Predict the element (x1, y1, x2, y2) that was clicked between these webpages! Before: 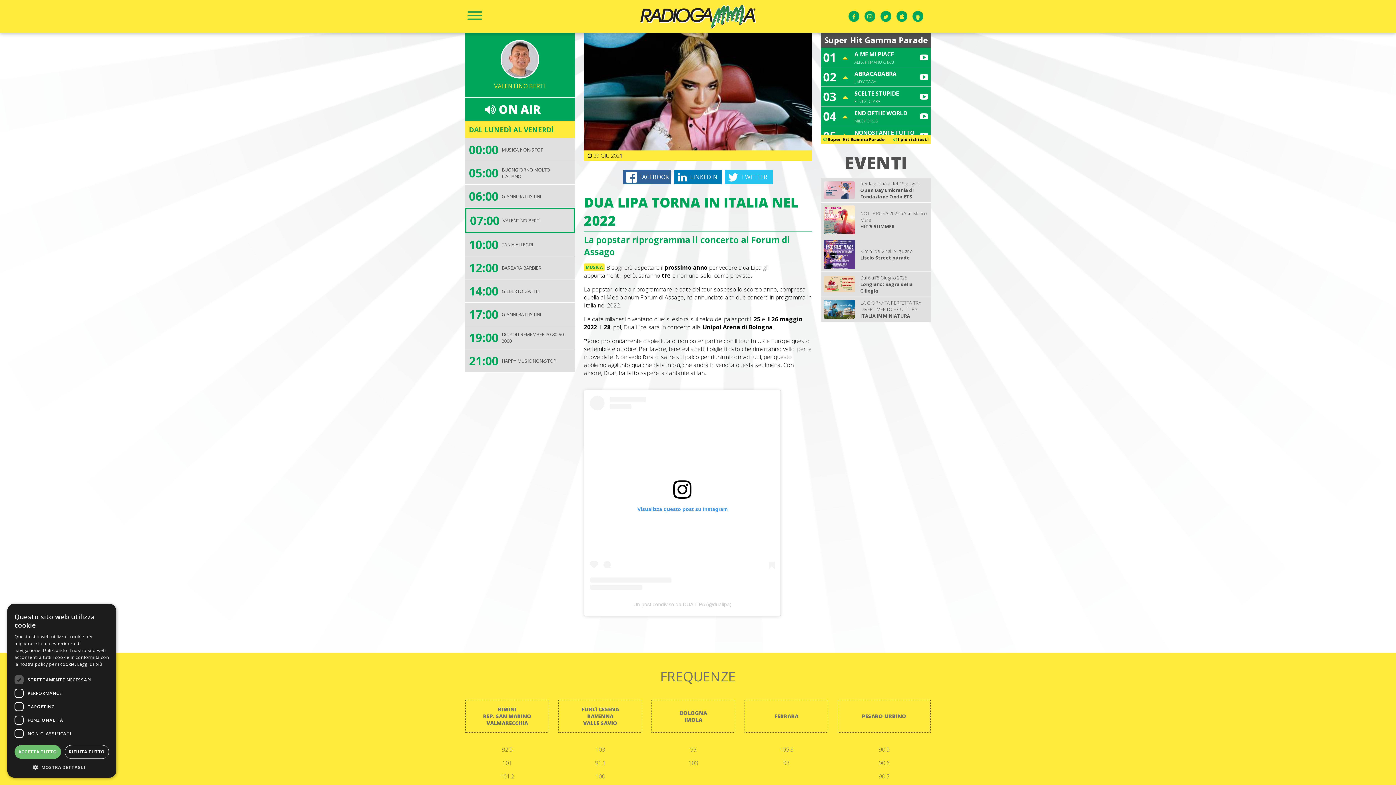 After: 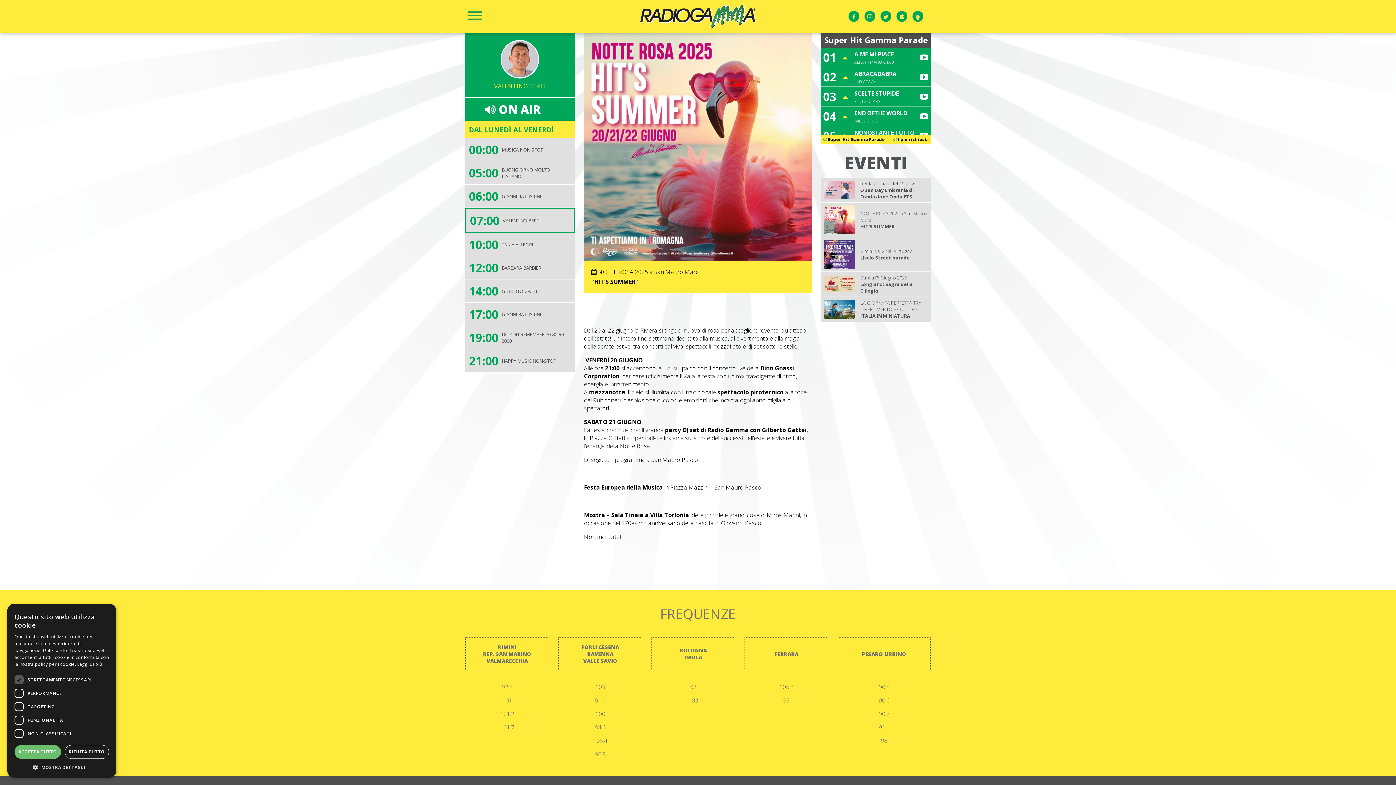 Action: label: NOTTE ROSA 2025 a San Mauro Mare
HIT’S SUMMER bbox: (824, 205, 928, 234)